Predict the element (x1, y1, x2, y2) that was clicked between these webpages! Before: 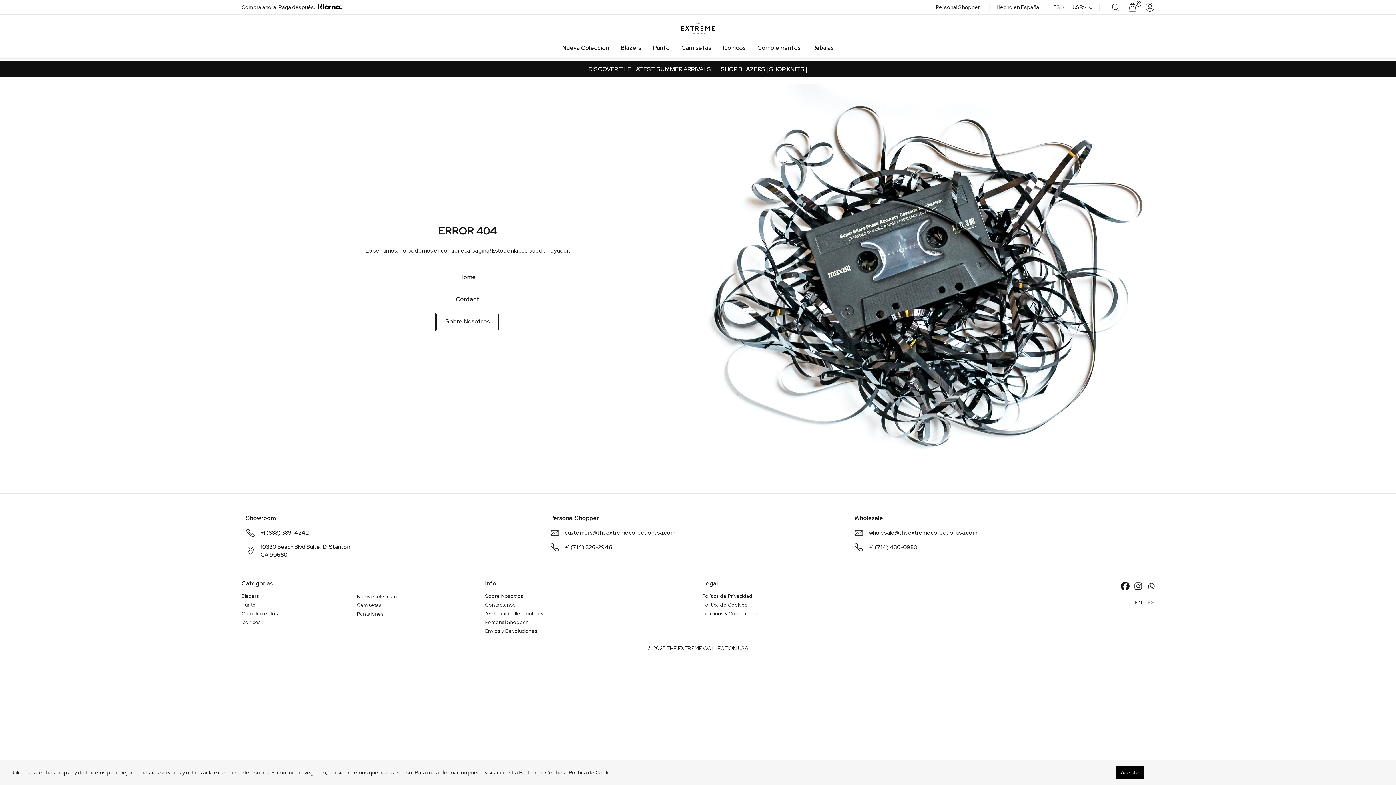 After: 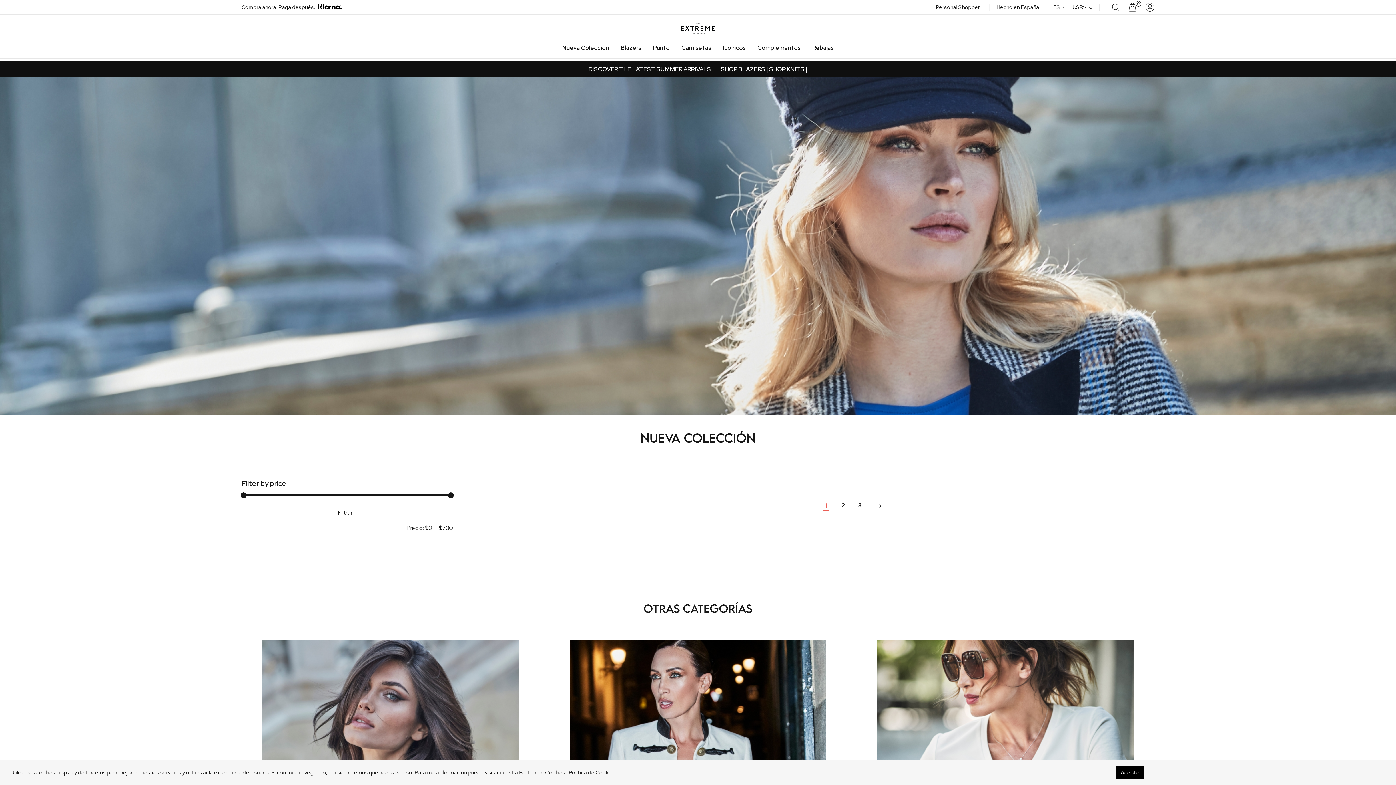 Action: label: Nueva Colección bbox: (356, 593, 396, 600)